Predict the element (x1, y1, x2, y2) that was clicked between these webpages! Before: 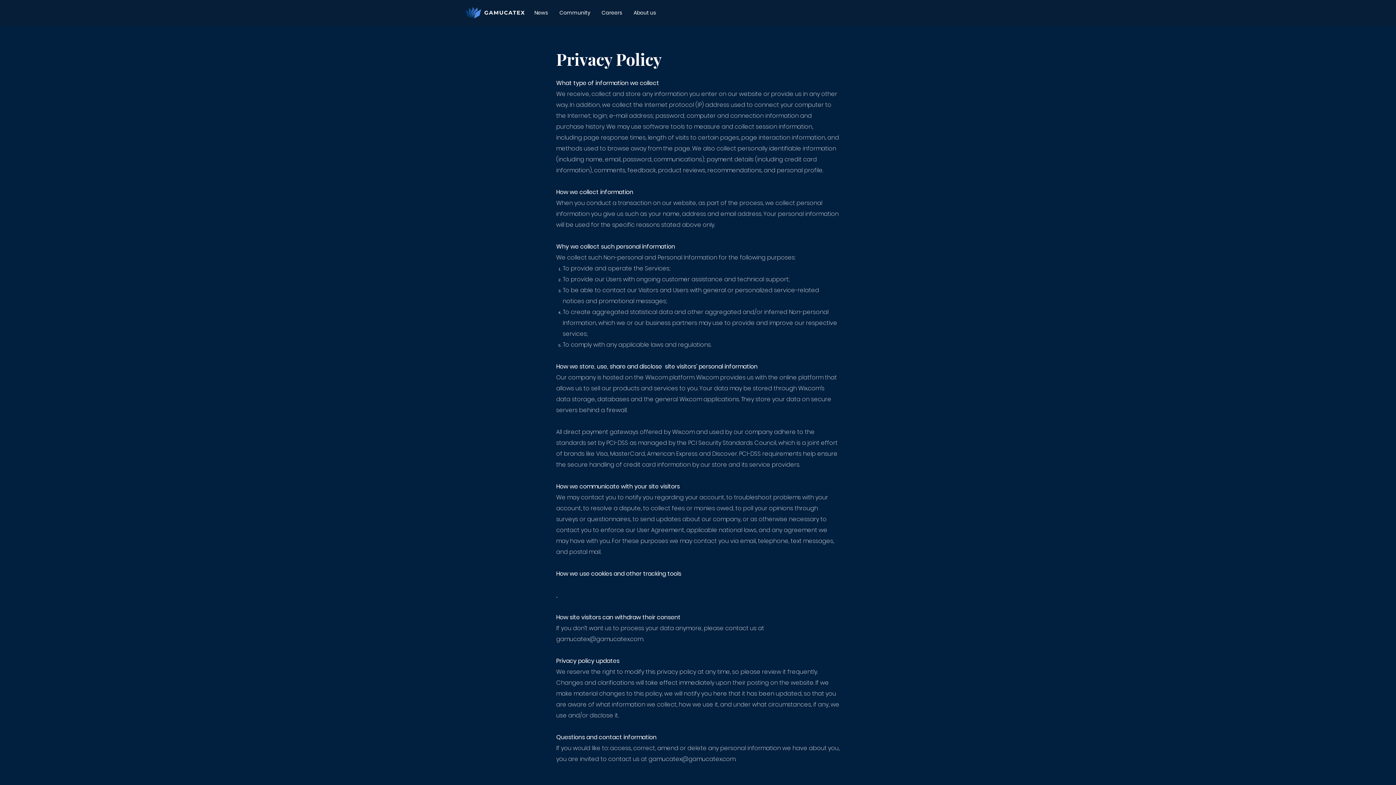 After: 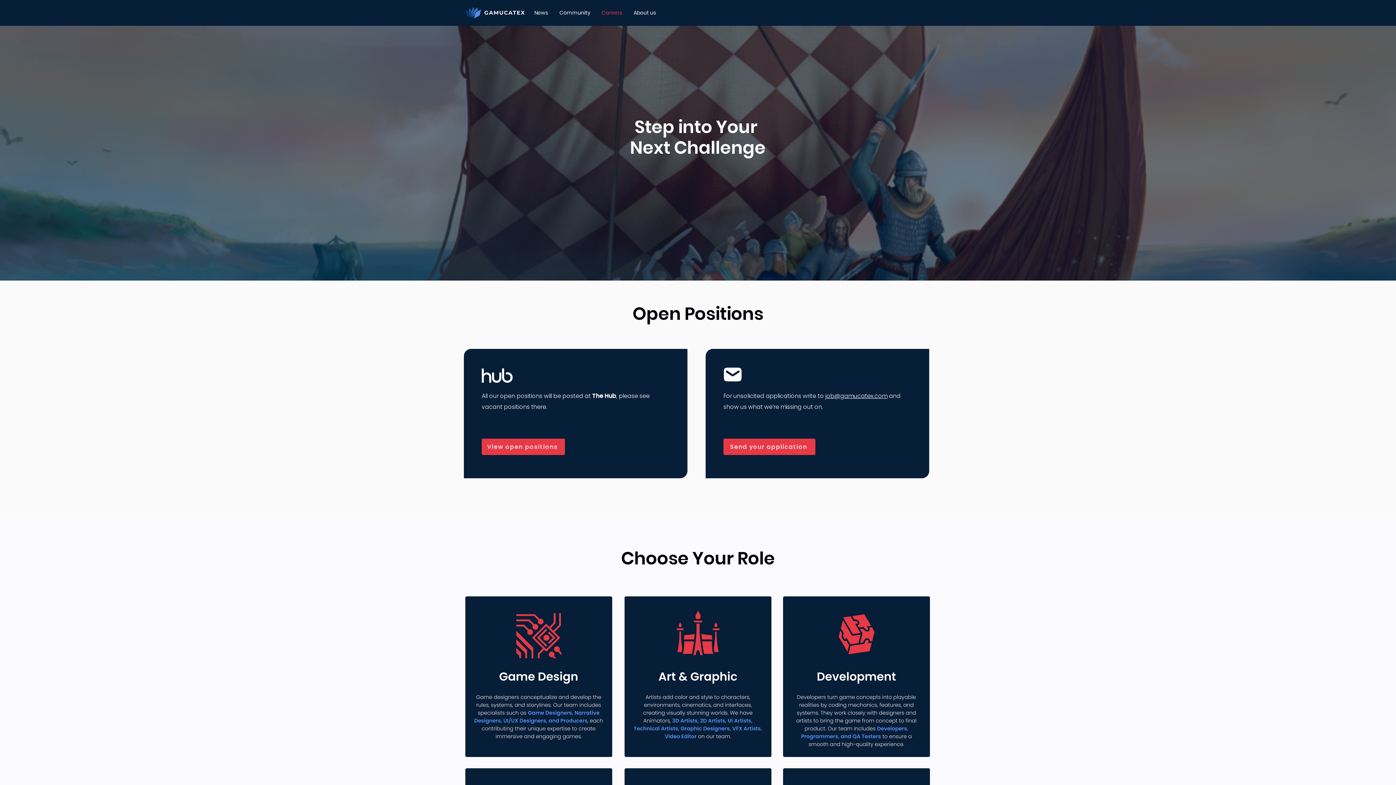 Action: bbox: (596, 5, 628, 19) label: Careers